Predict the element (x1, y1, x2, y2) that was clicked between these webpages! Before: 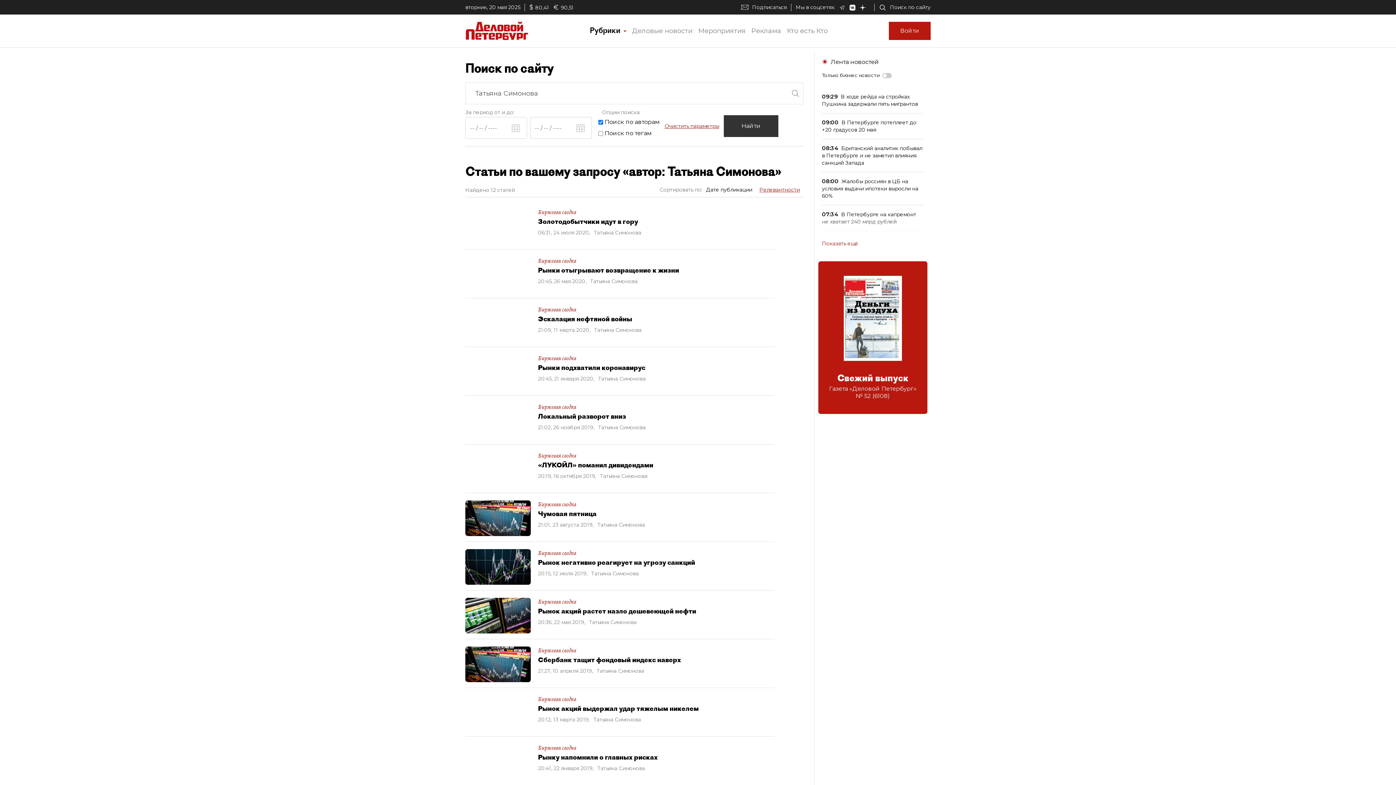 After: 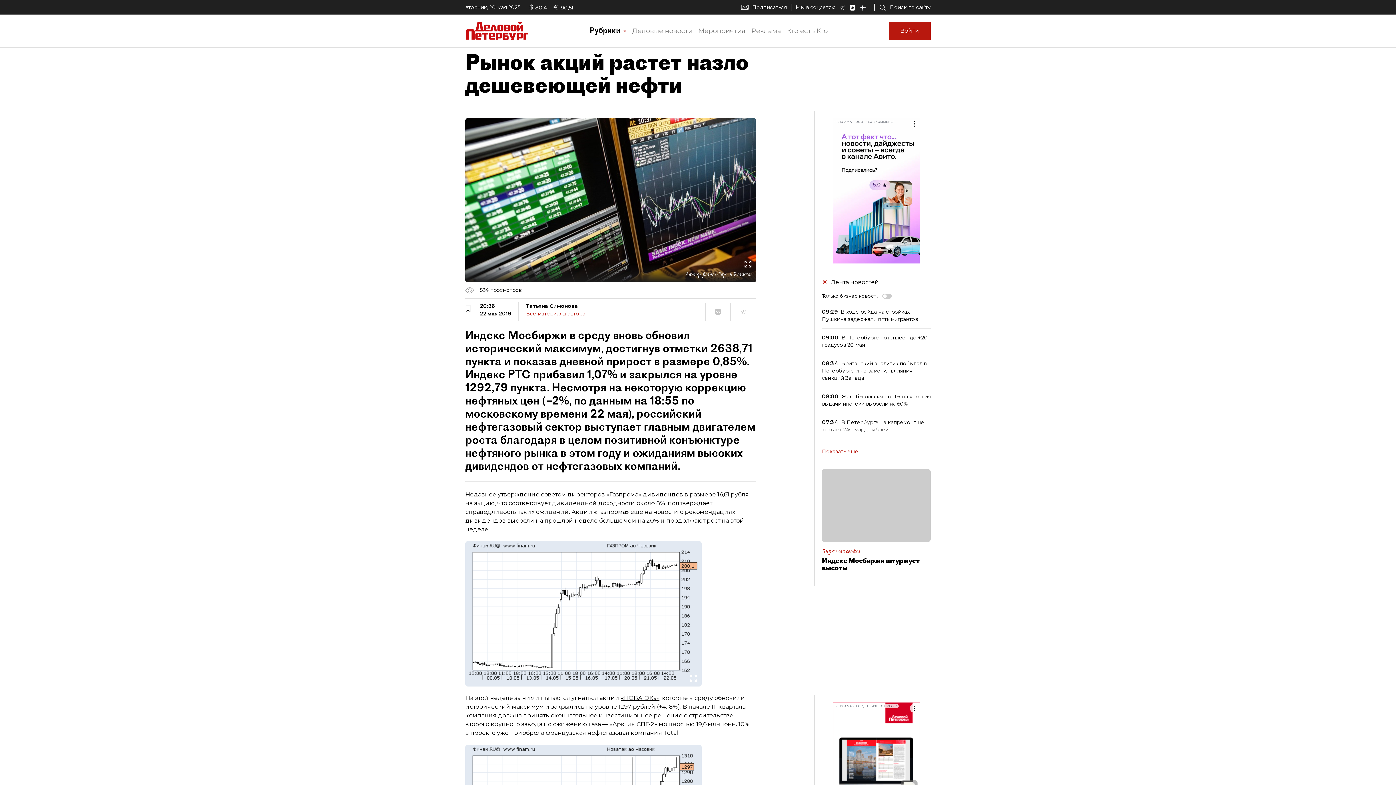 Action: bbox: (538, 608, 696, 615) label: Рынок акций растет назло дешевеющей нефти